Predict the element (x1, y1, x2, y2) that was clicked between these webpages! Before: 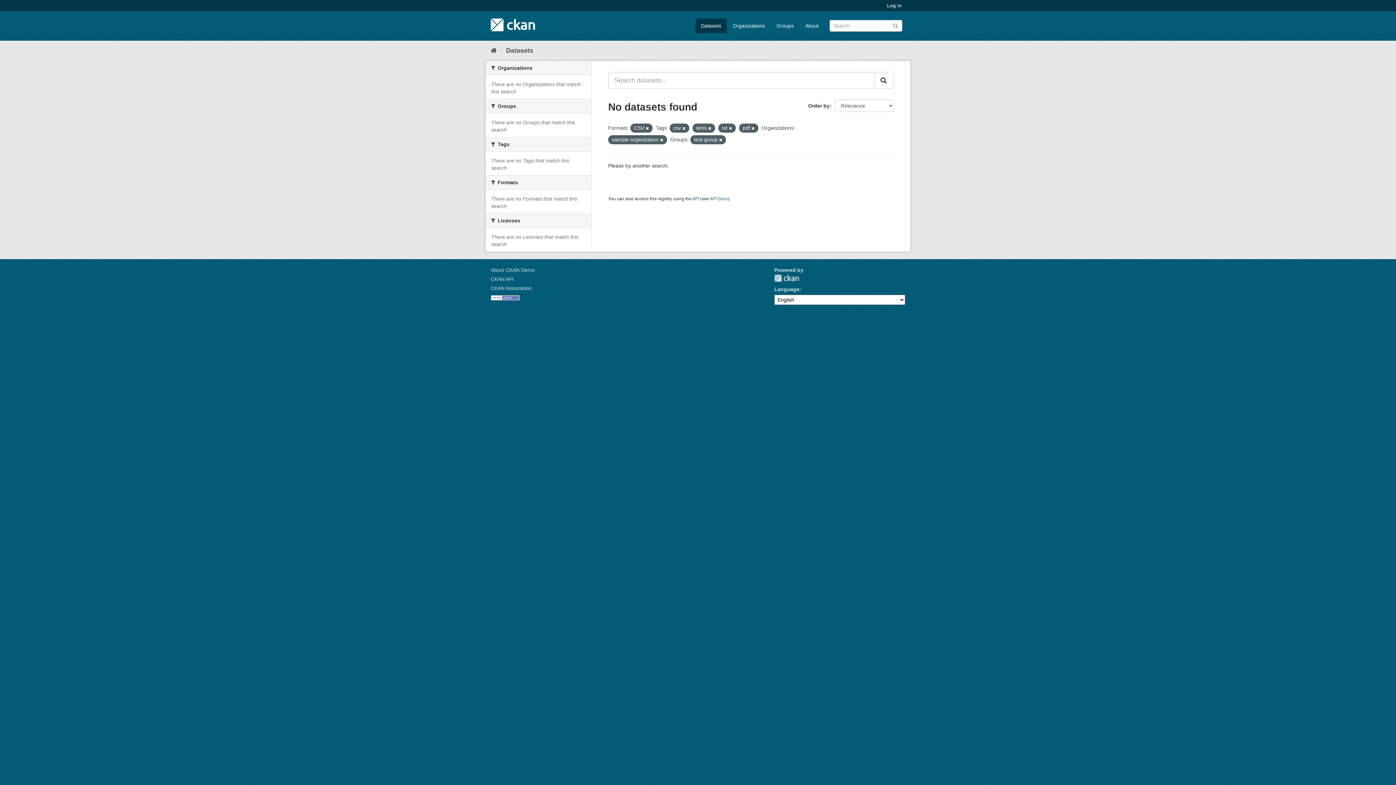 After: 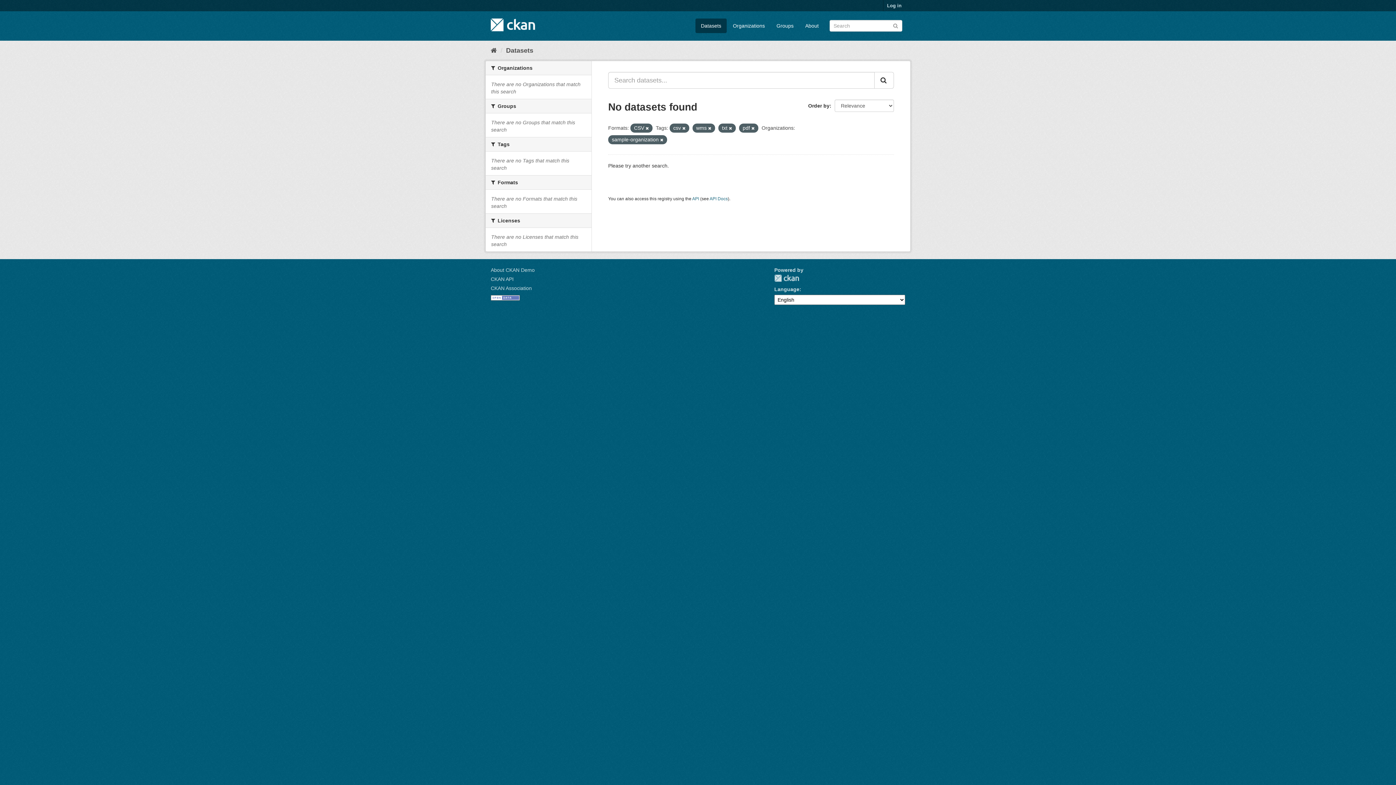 Action: bbox: (719, 137, 722, 142)